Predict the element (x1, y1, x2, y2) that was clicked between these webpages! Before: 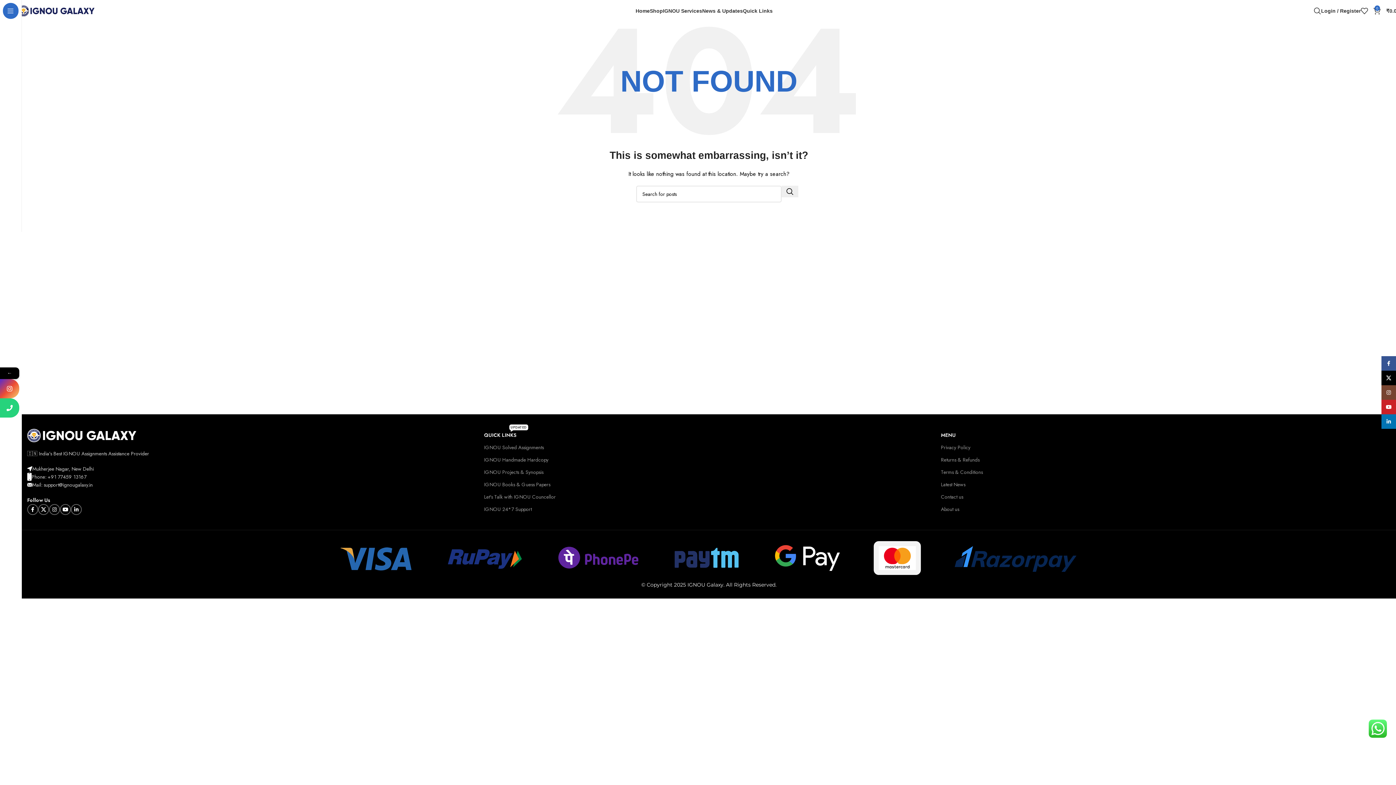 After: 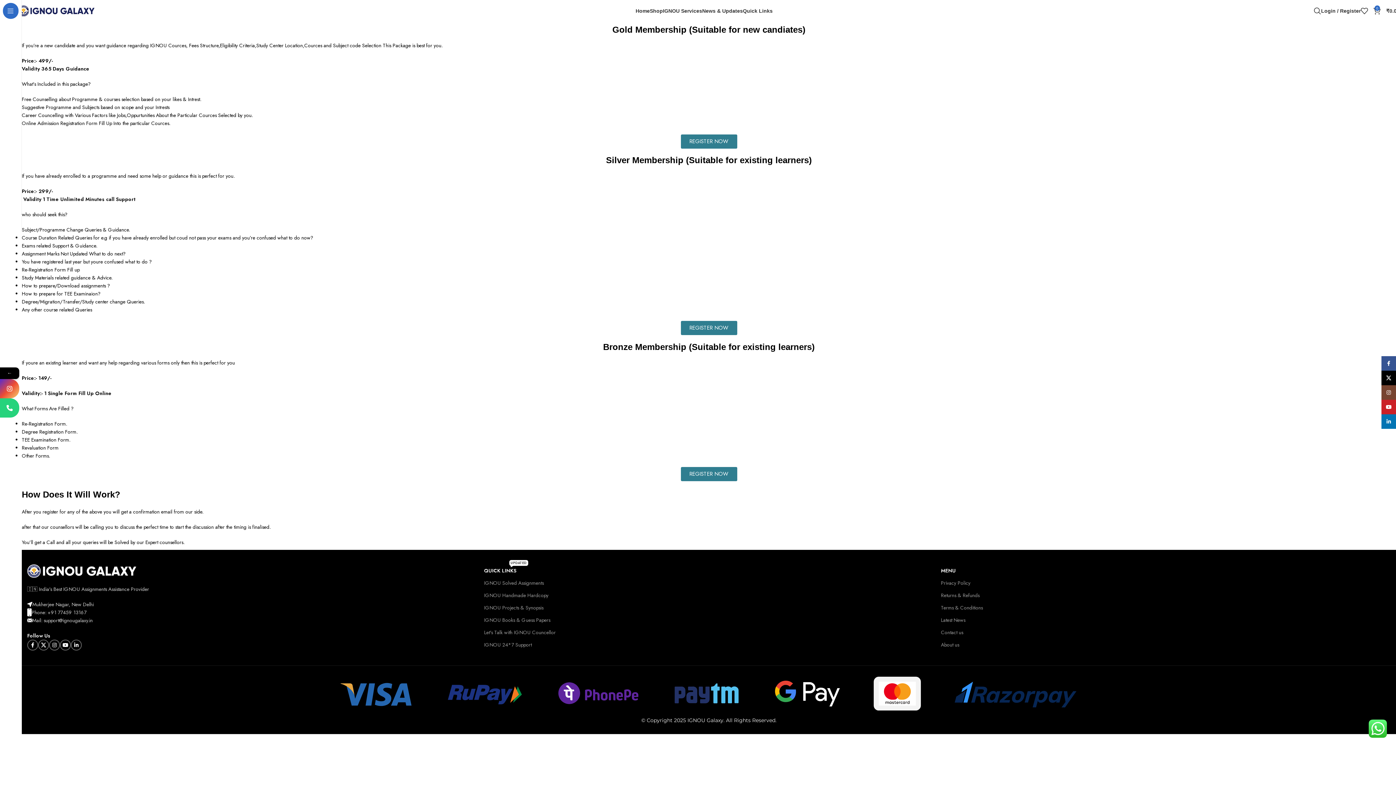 Action: label: IGNOU 24*7 Support bbox: (484, 503, 933, 515)